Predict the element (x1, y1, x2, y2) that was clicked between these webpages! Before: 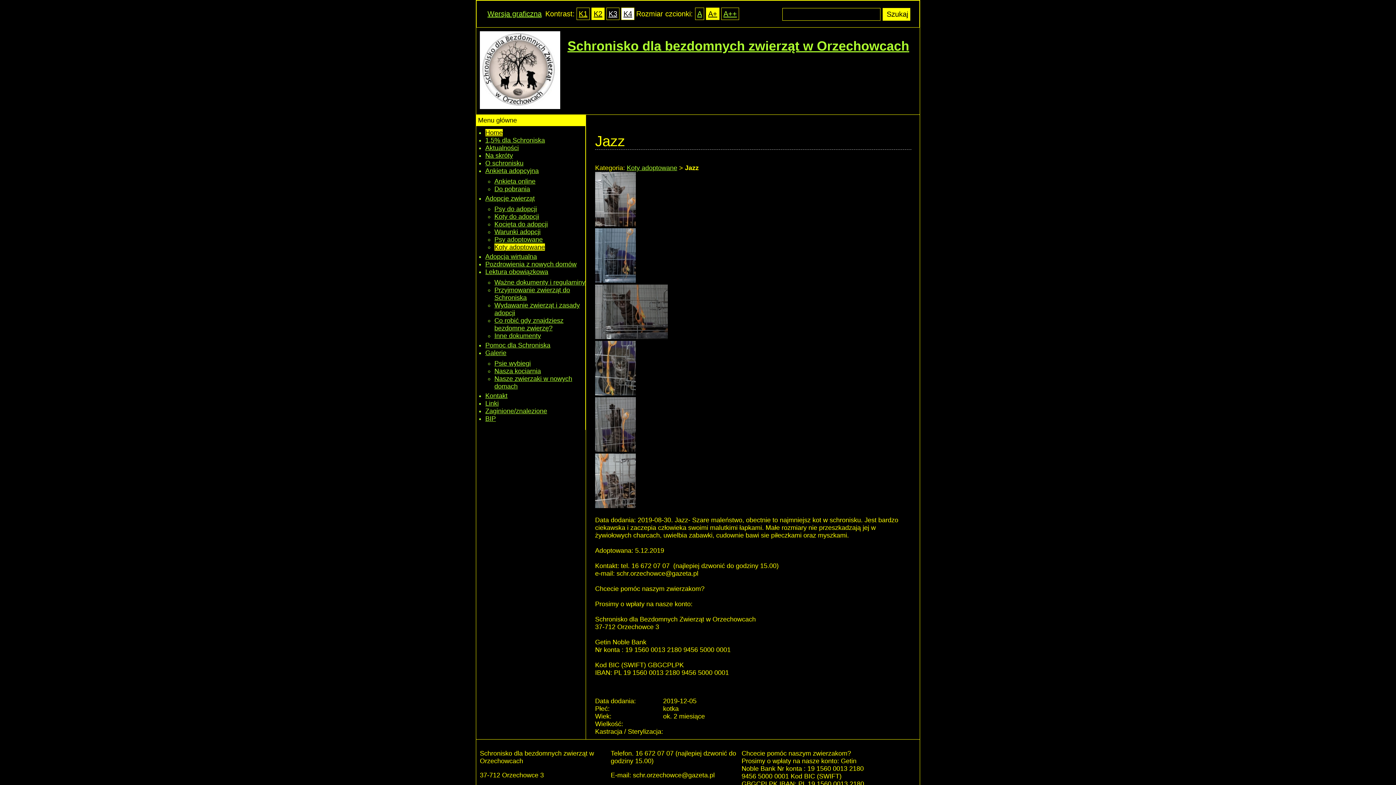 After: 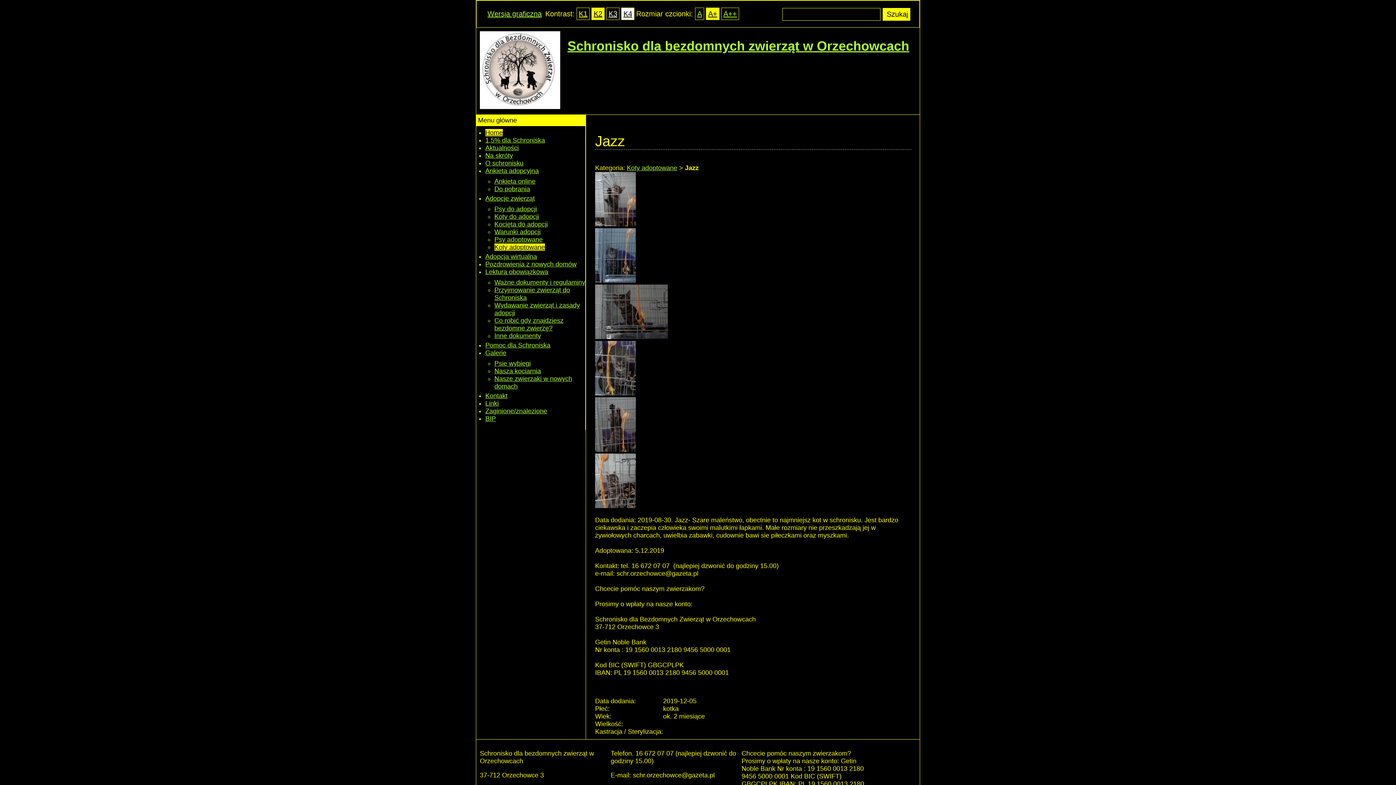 Action: bbox: (480, 31, 916, 110) label: Schronisko dla bezdomnych zwierząt w Orzechowcach